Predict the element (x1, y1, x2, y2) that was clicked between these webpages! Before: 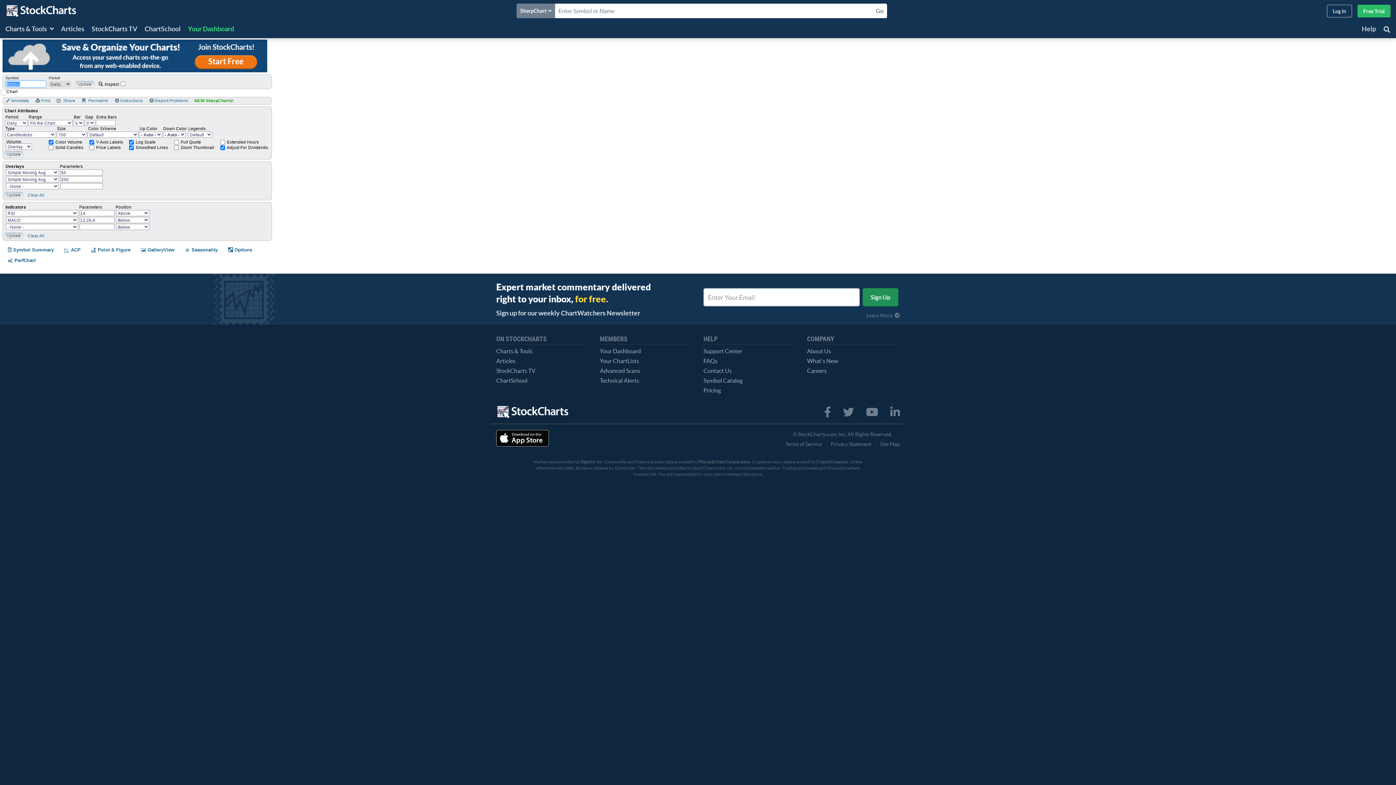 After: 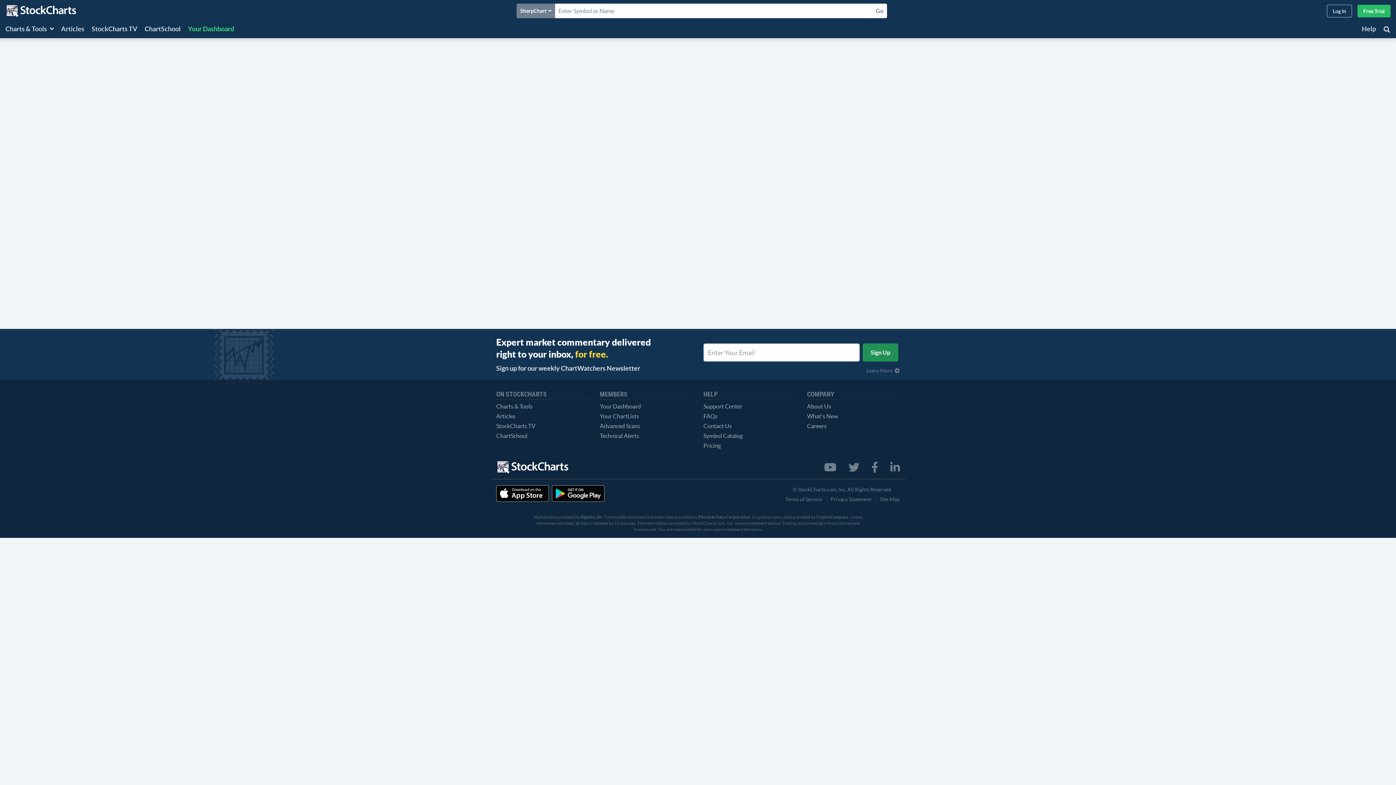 Action: bbox: (600, 348, 641, 354) label: Your Dashboard